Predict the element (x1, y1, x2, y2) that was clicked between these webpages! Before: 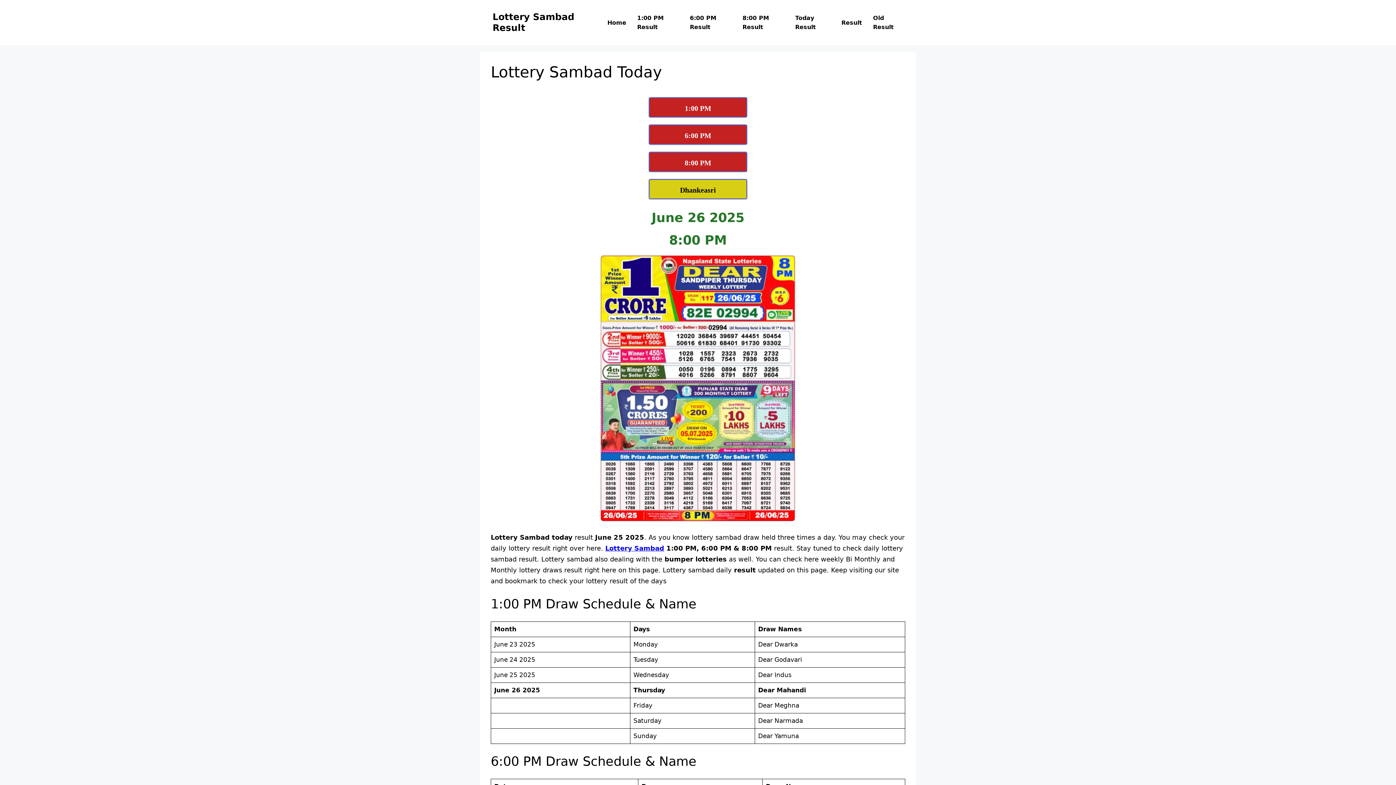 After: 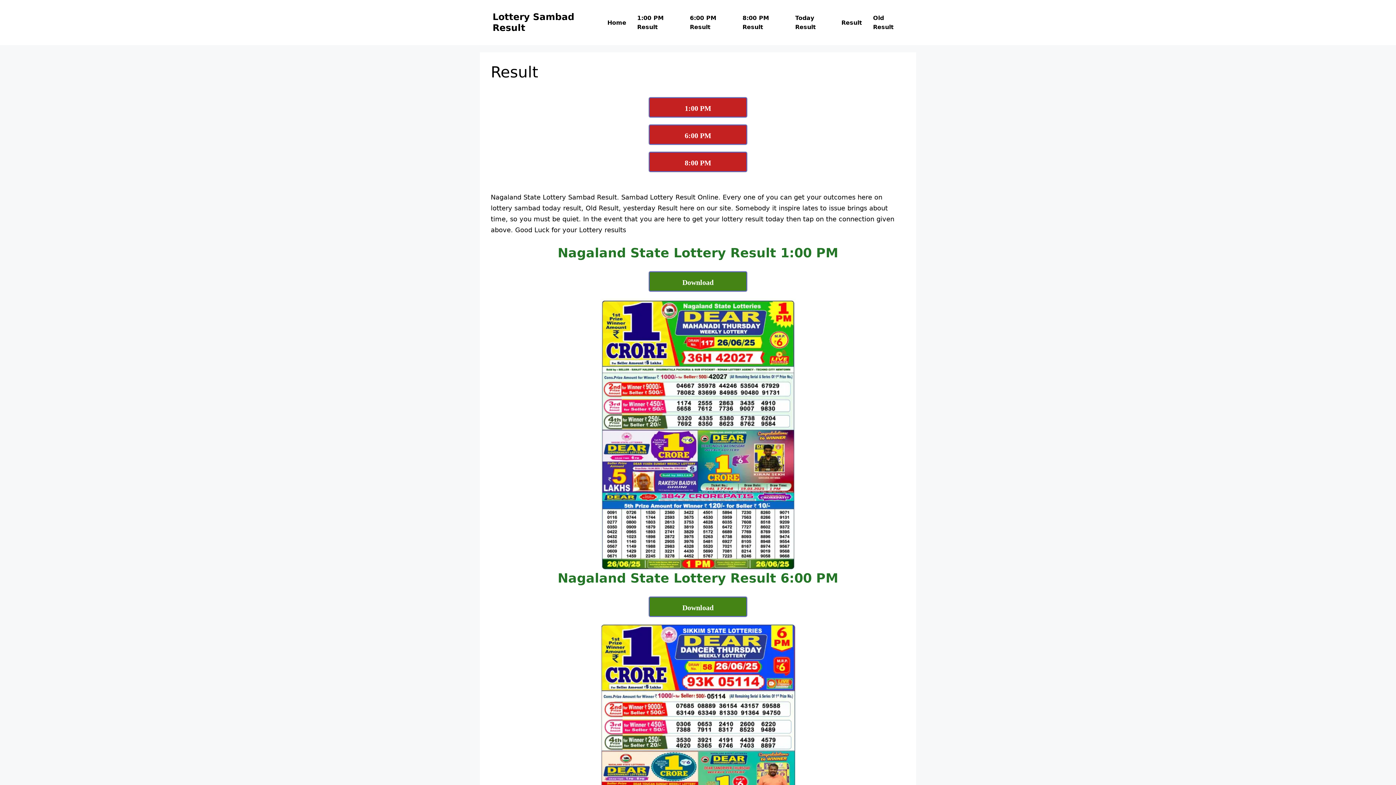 Action: bbox: (841, 19, 862, 26) label: Result